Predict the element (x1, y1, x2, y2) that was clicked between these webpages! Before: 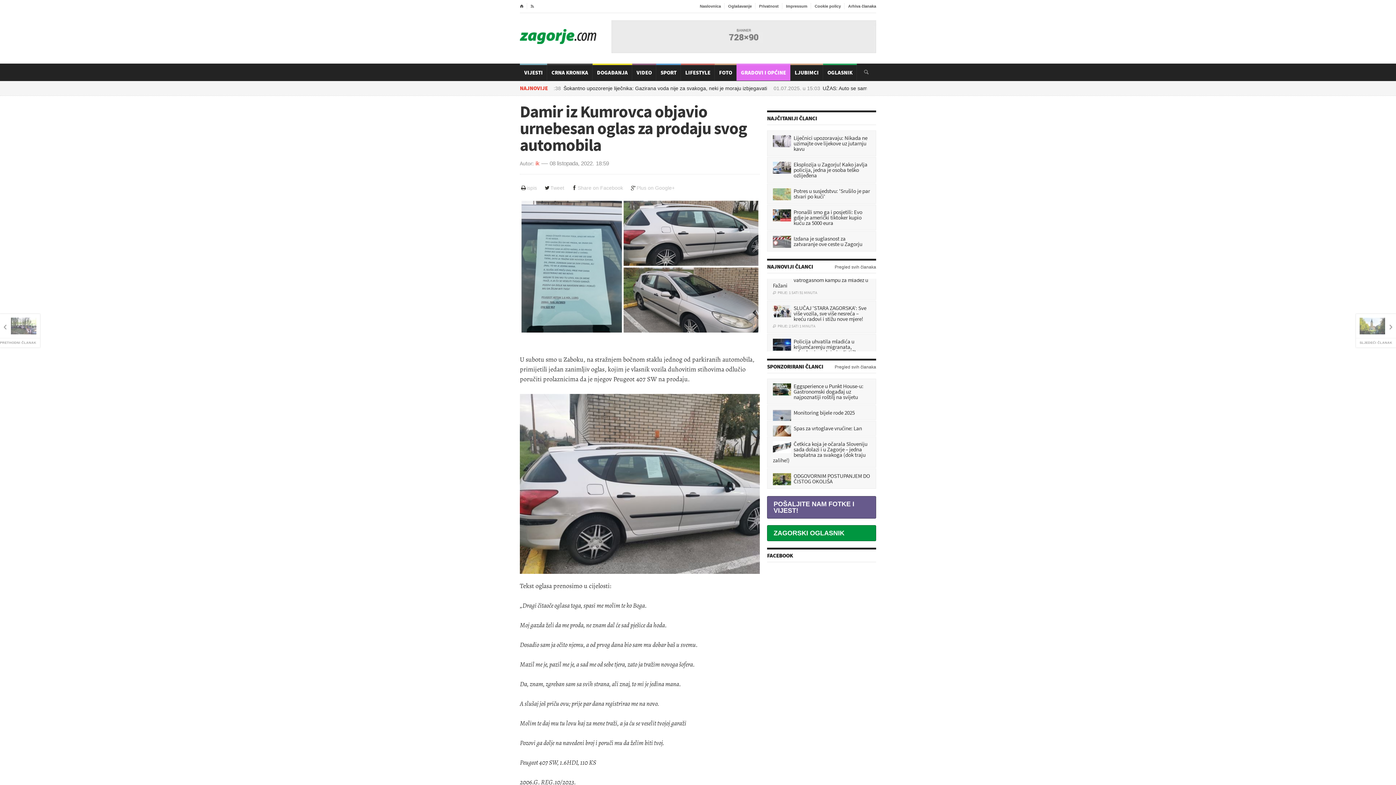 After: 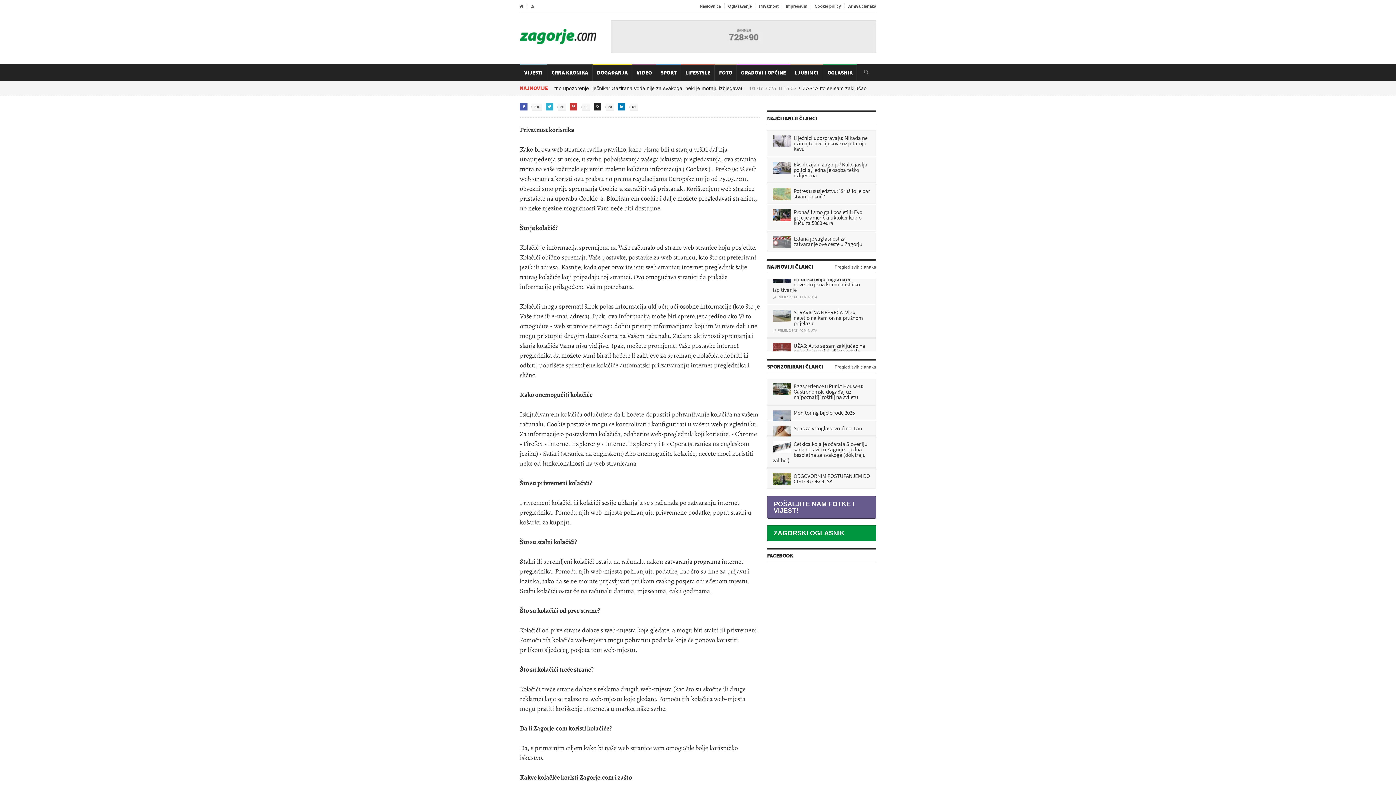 Action: label: Privatnost bbox: (759, 3, 778, 9)